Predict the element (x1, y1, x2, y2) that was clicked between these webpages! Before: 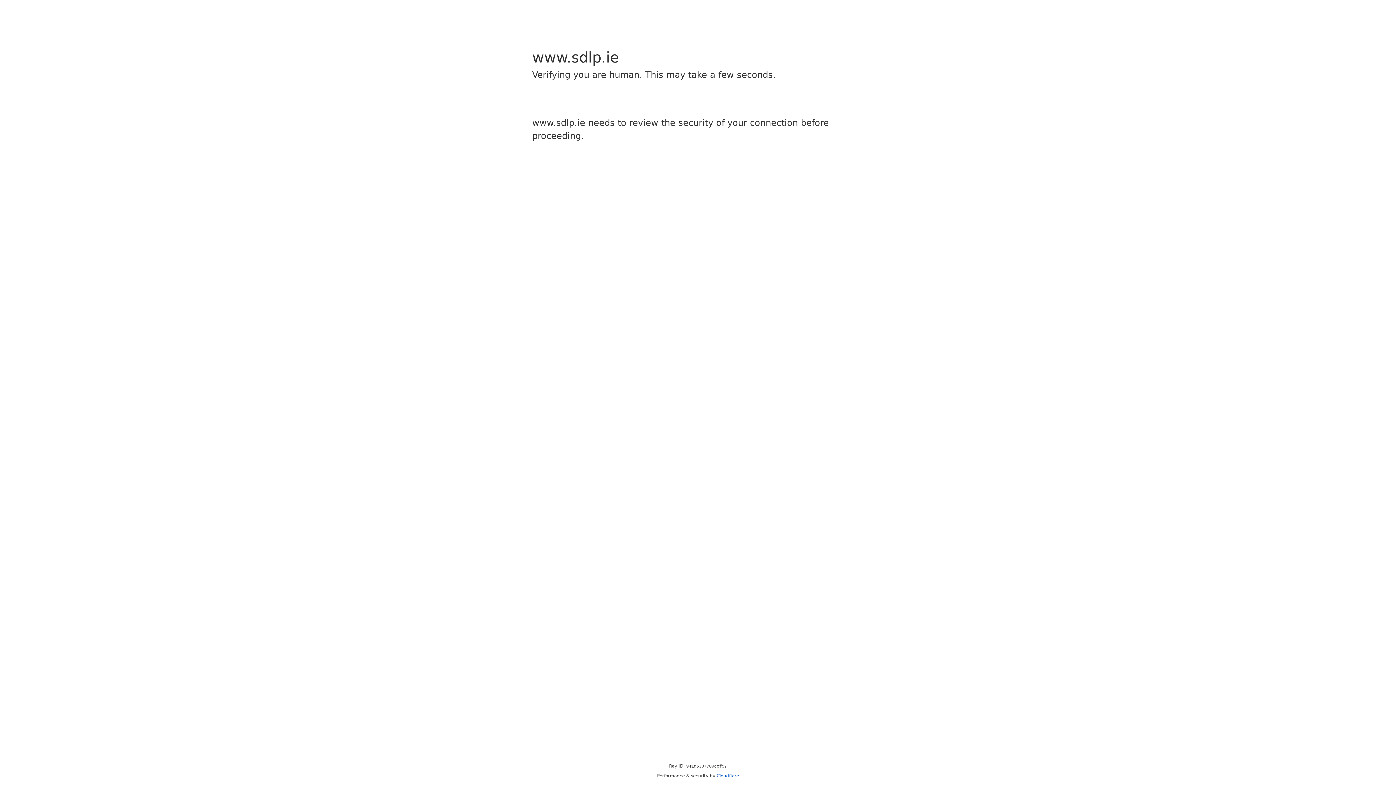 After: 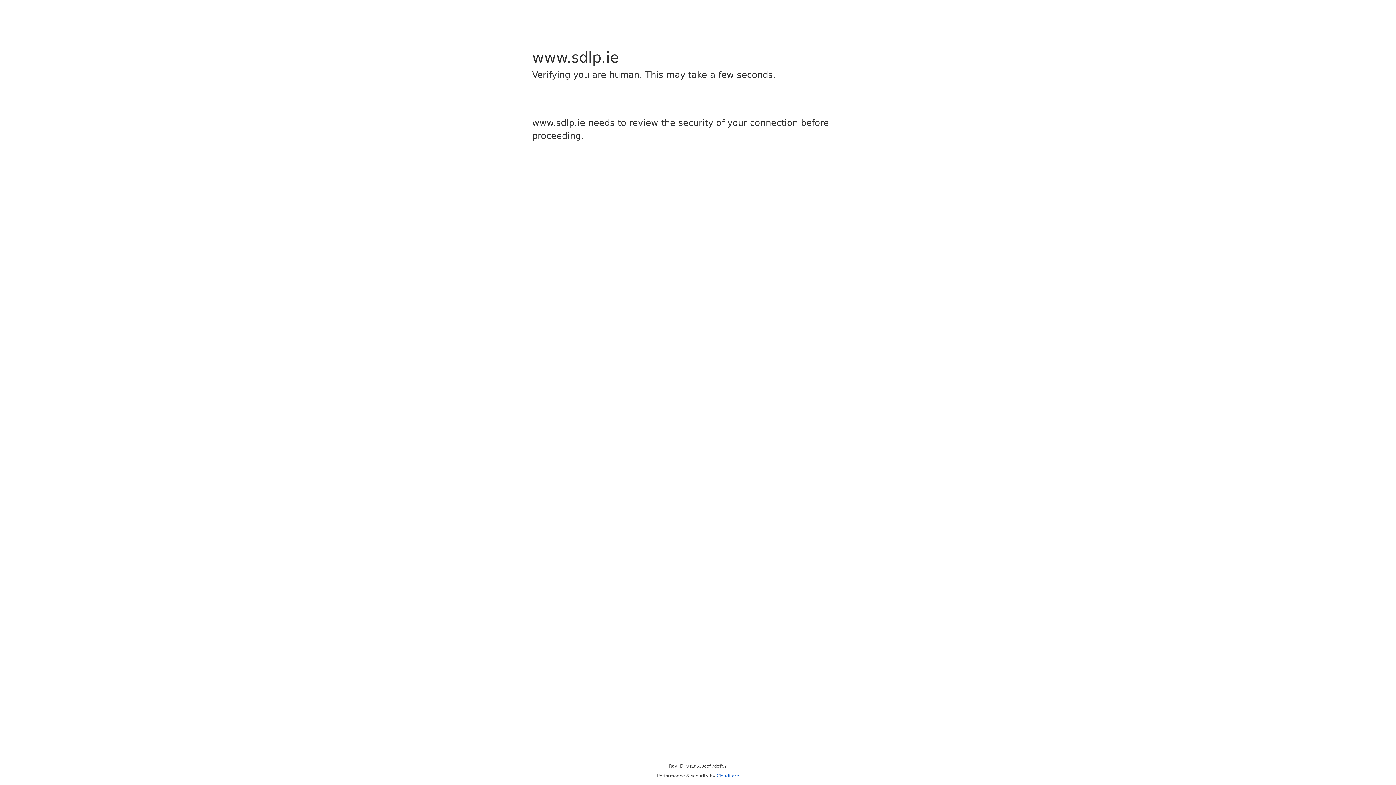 Action: bbox: (716, 773, 739, 778) label: Cloudflare